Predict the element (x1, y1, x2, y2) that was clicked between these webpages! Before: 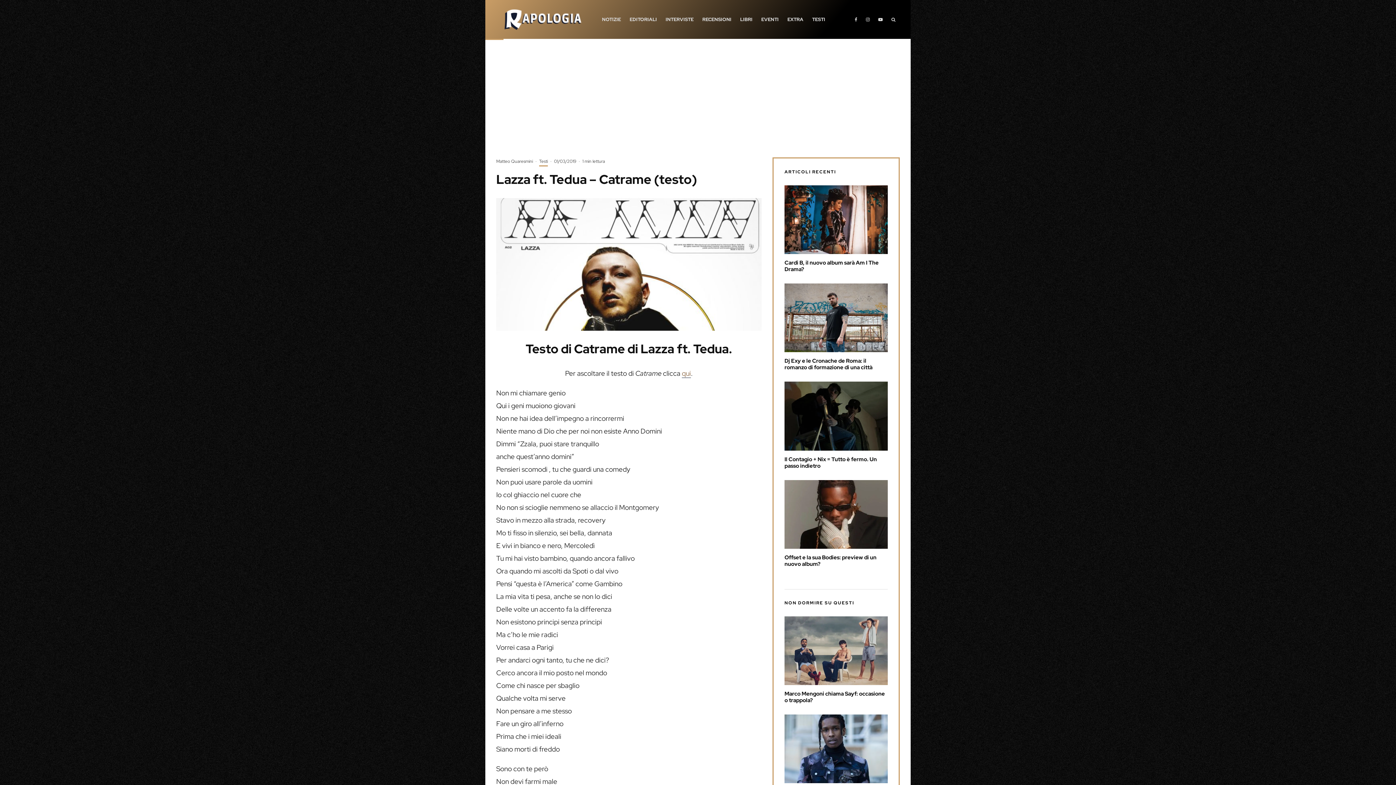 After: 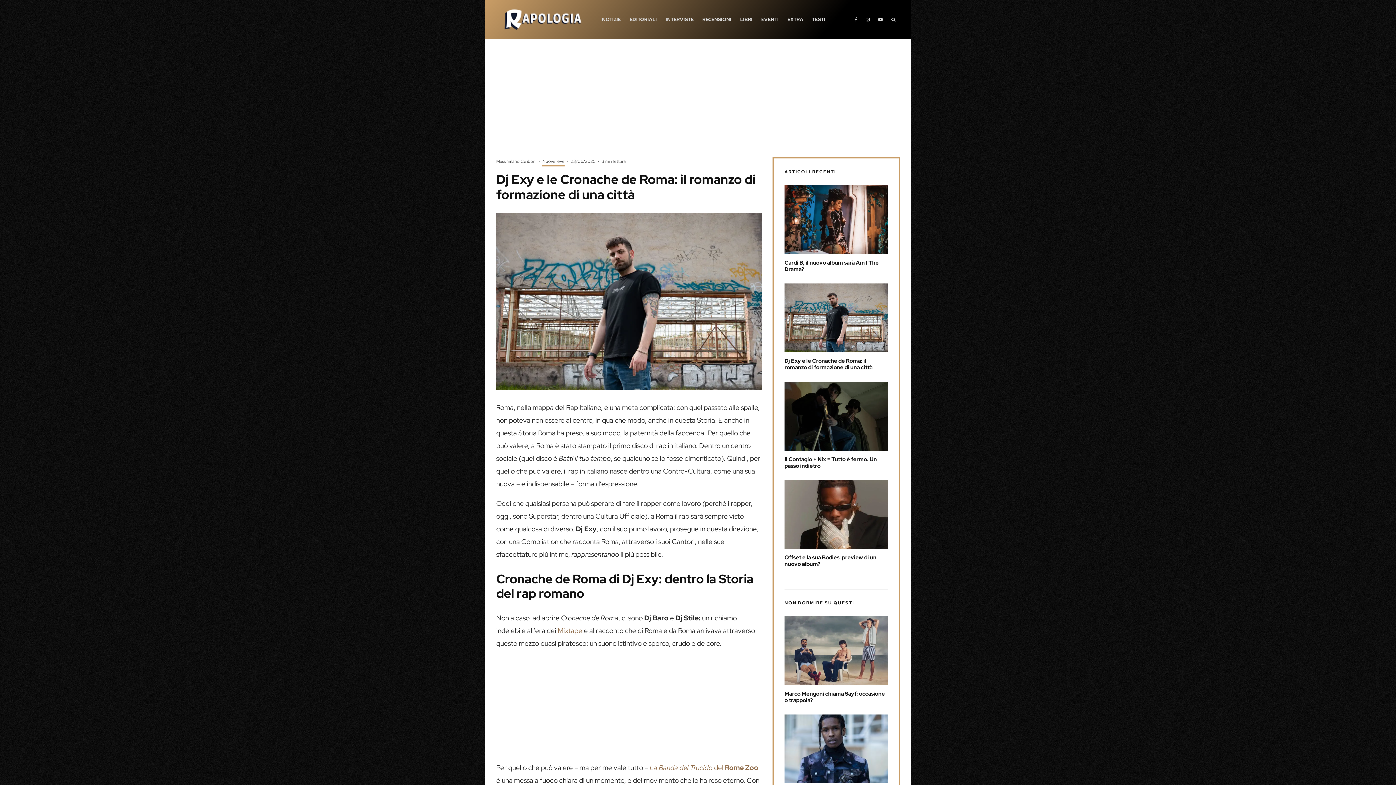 Action: bbox: (784, 283, 888, 352)